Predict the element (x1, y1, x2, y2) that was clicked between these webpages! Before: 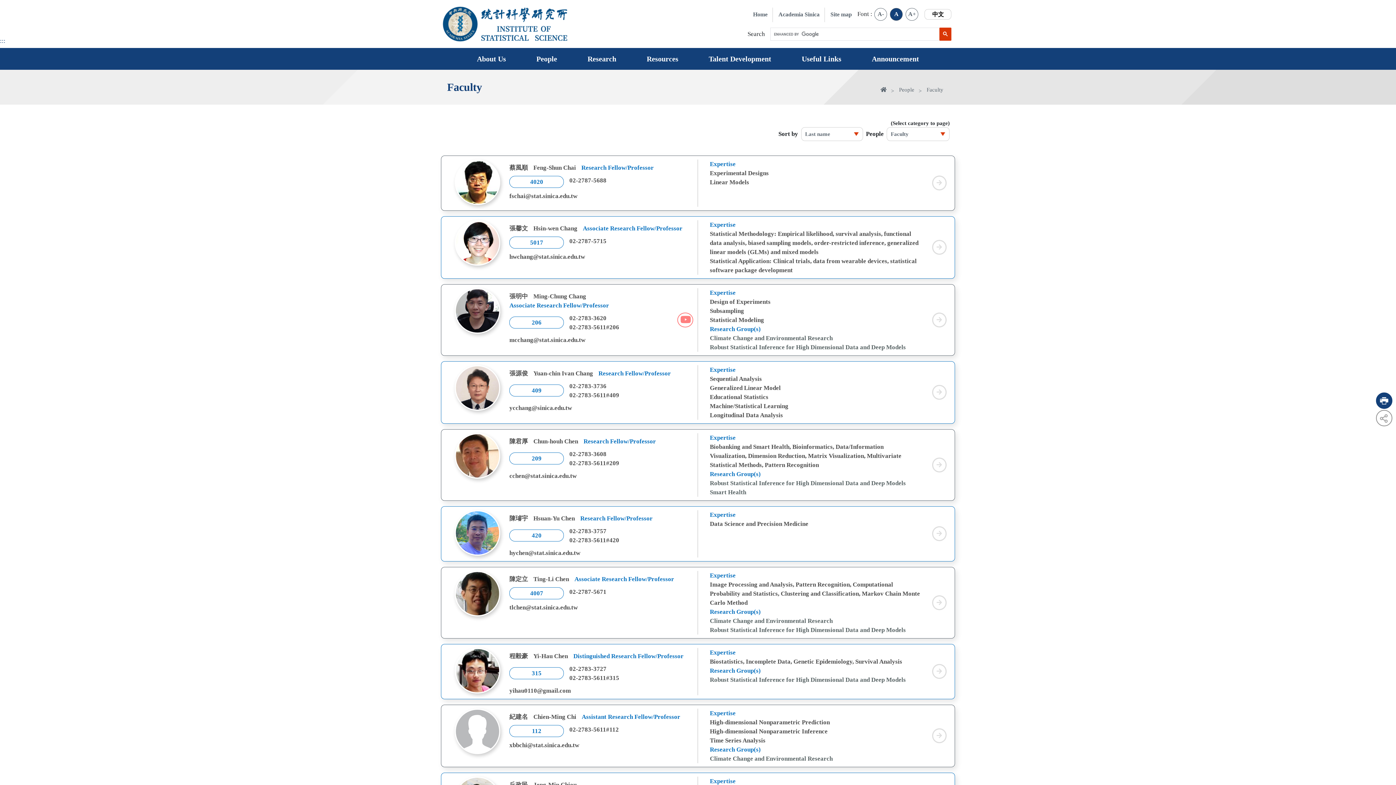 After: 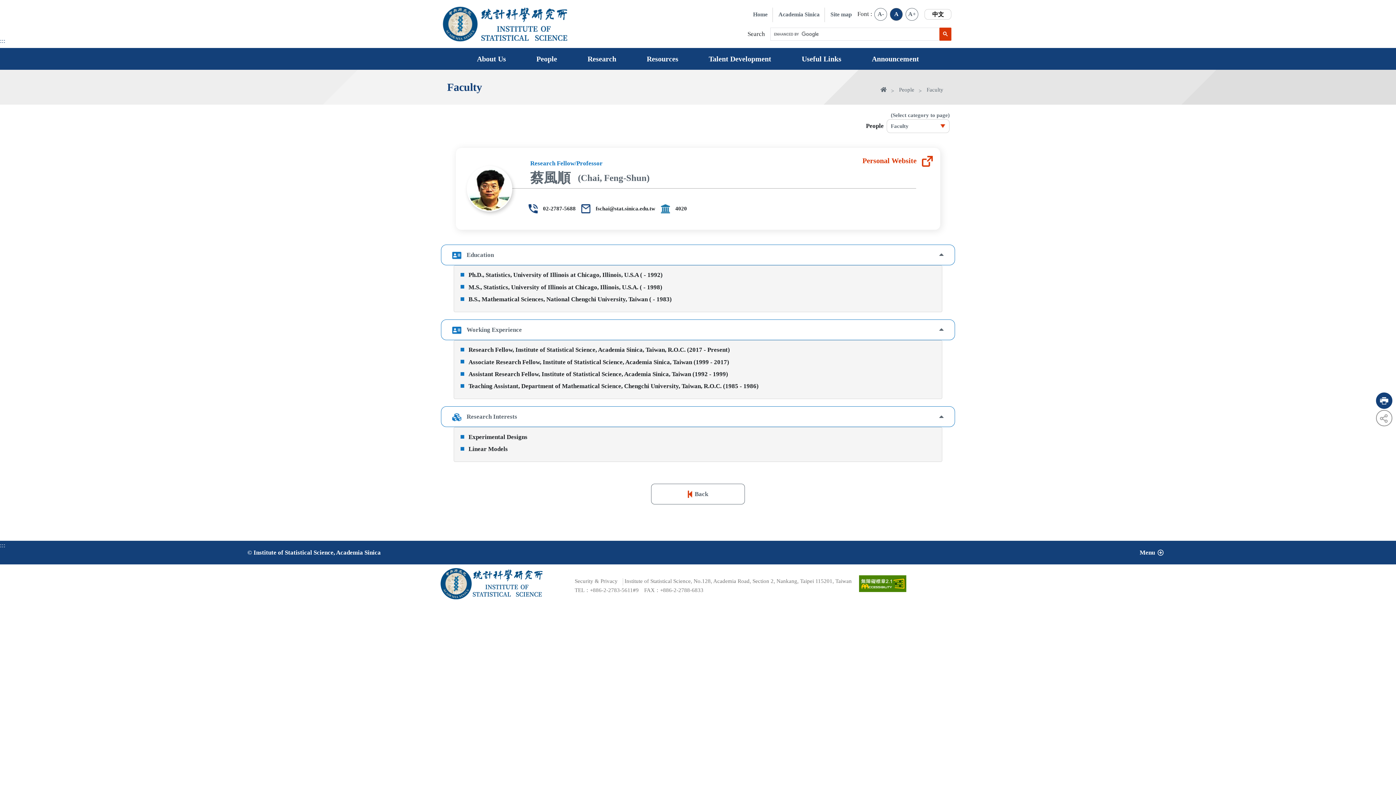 Action: bbox: (932, 175, 946, 190) label: Feng-Shun Chai